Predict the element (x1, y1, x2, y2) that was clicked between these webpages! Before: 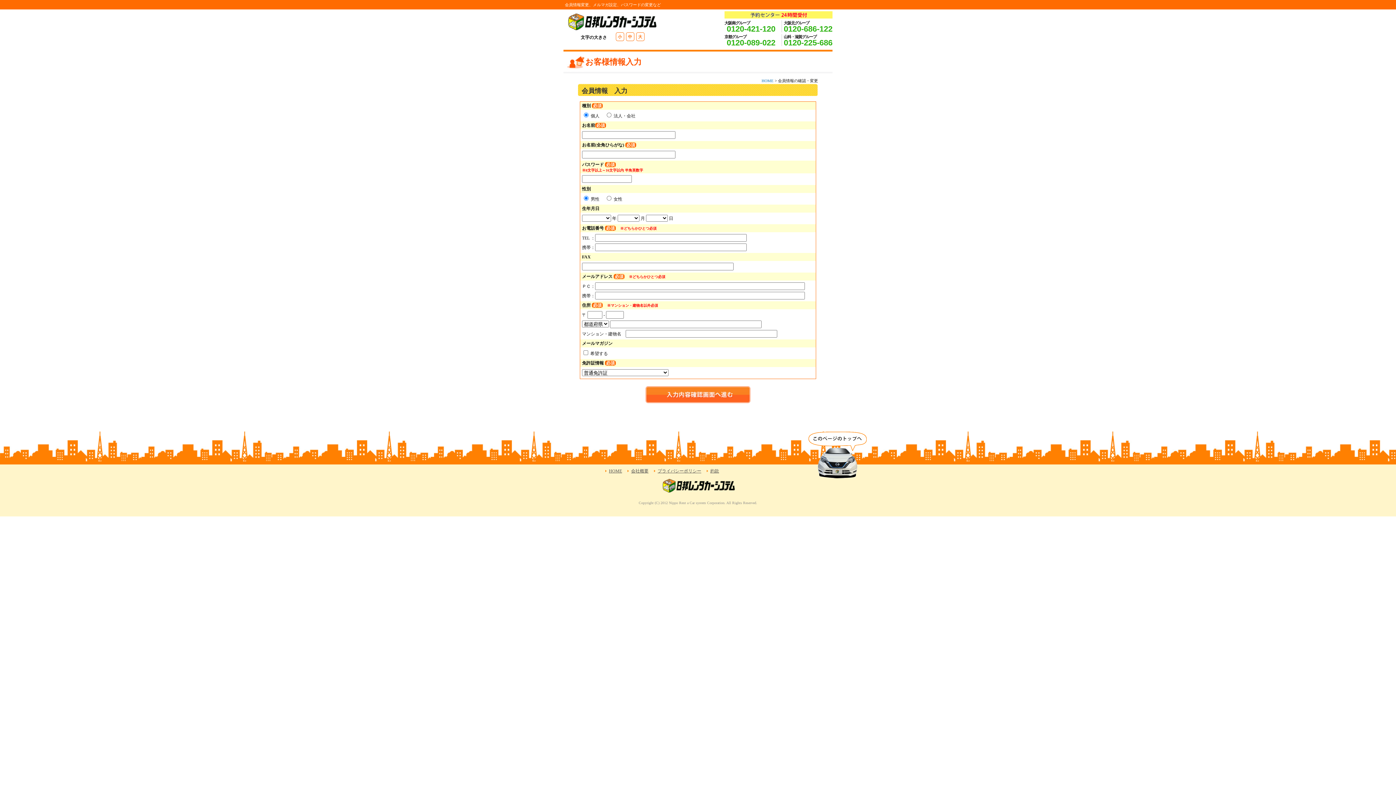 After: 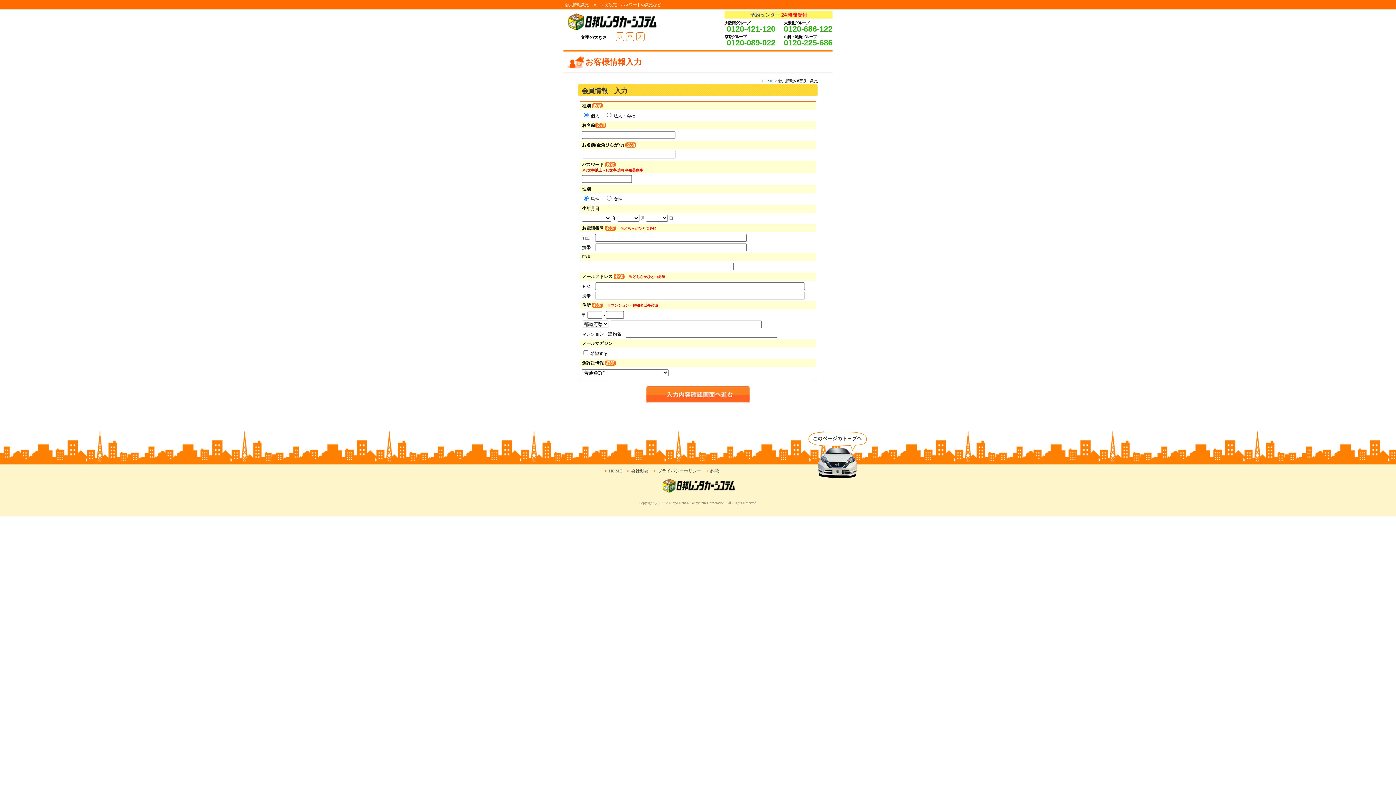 Action: label: 0120-421-120 bbox: (726, 24, 775, 33)